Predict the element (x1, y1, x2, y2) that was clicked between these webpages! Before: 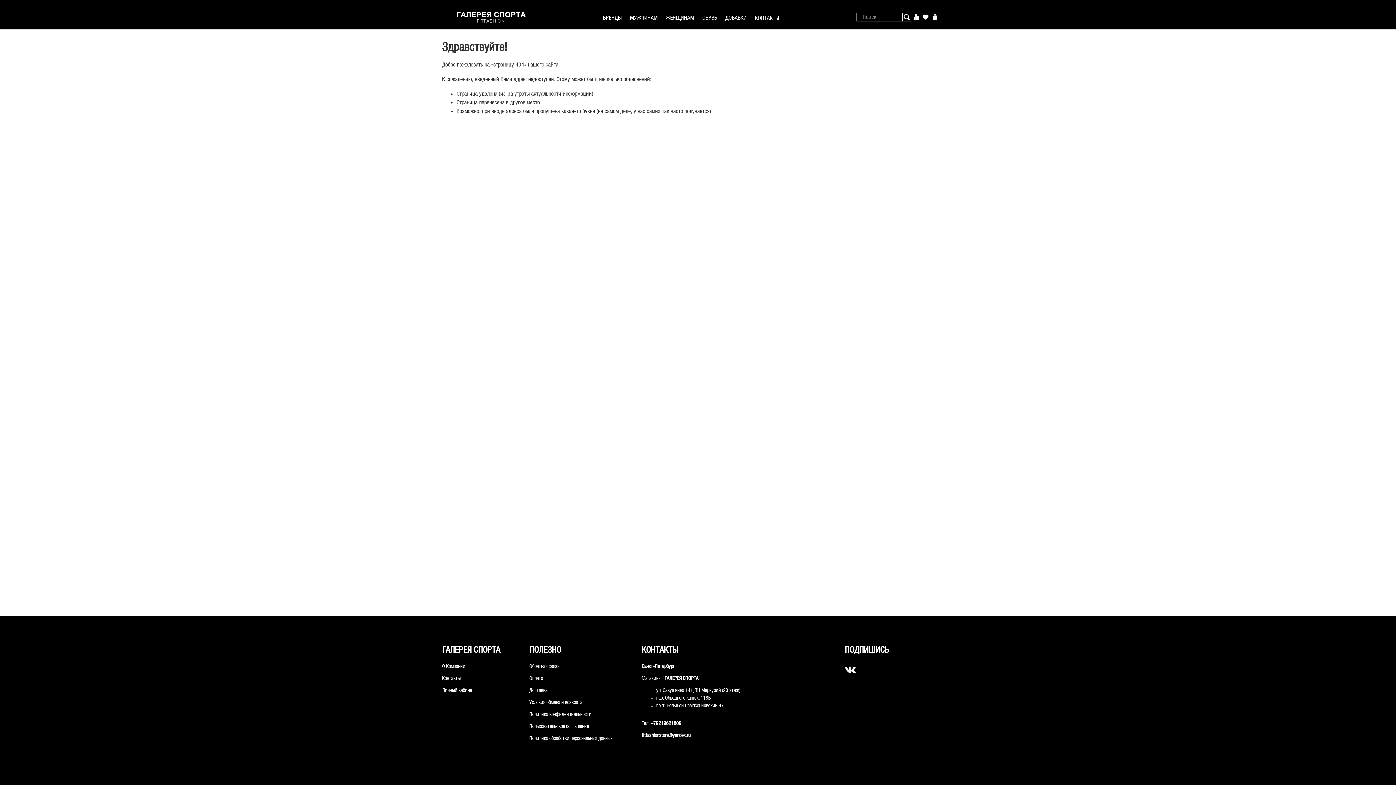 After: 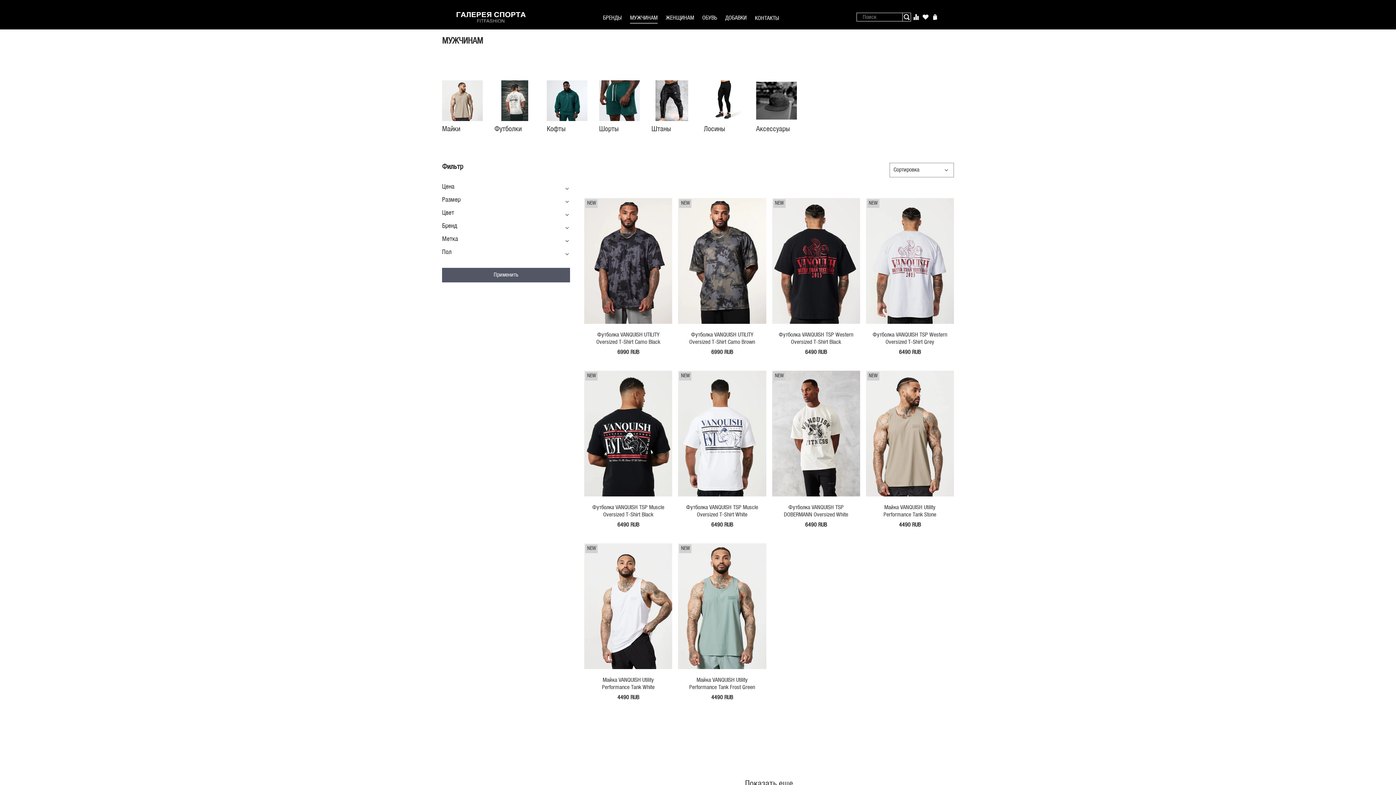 Action: bbox: (630, 13, 657, 22) label: МУЖЧИНАМ